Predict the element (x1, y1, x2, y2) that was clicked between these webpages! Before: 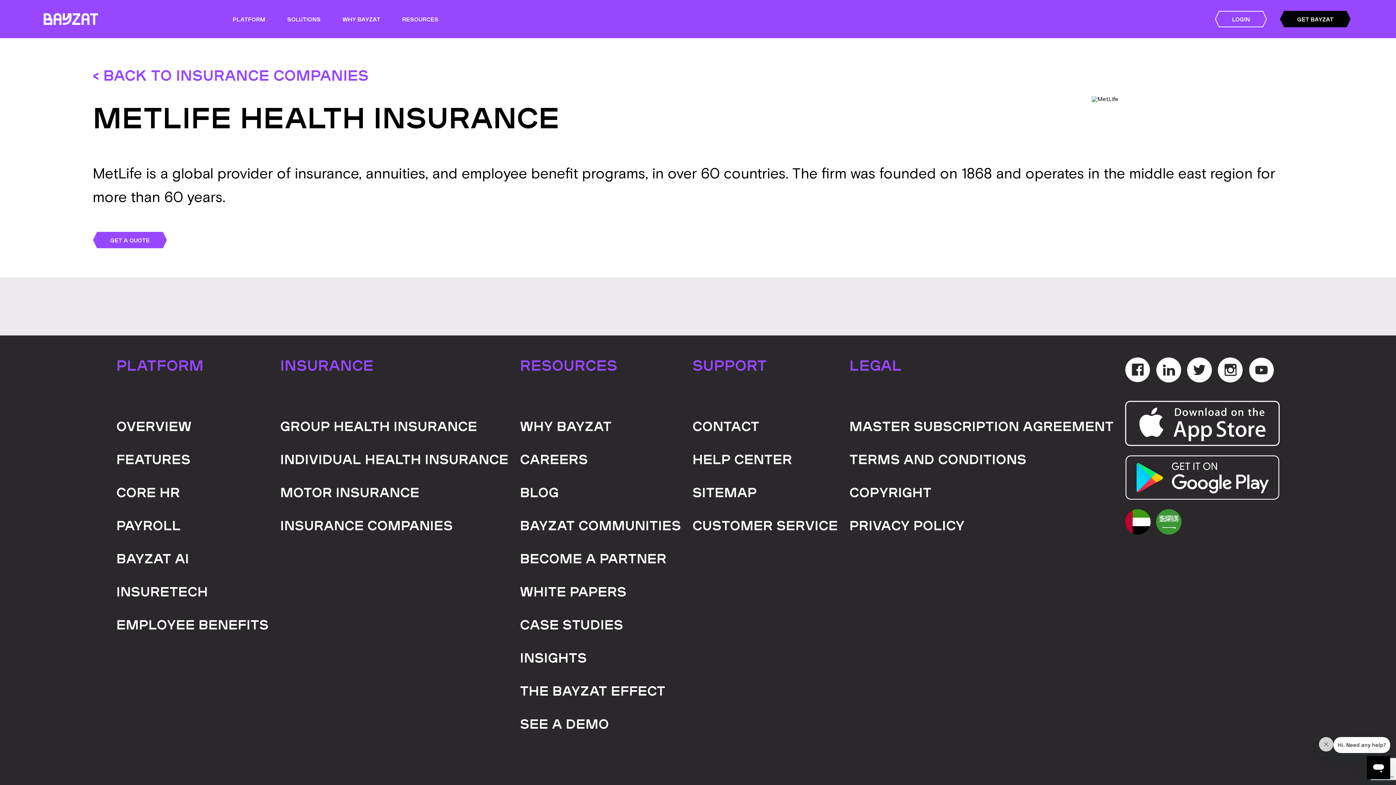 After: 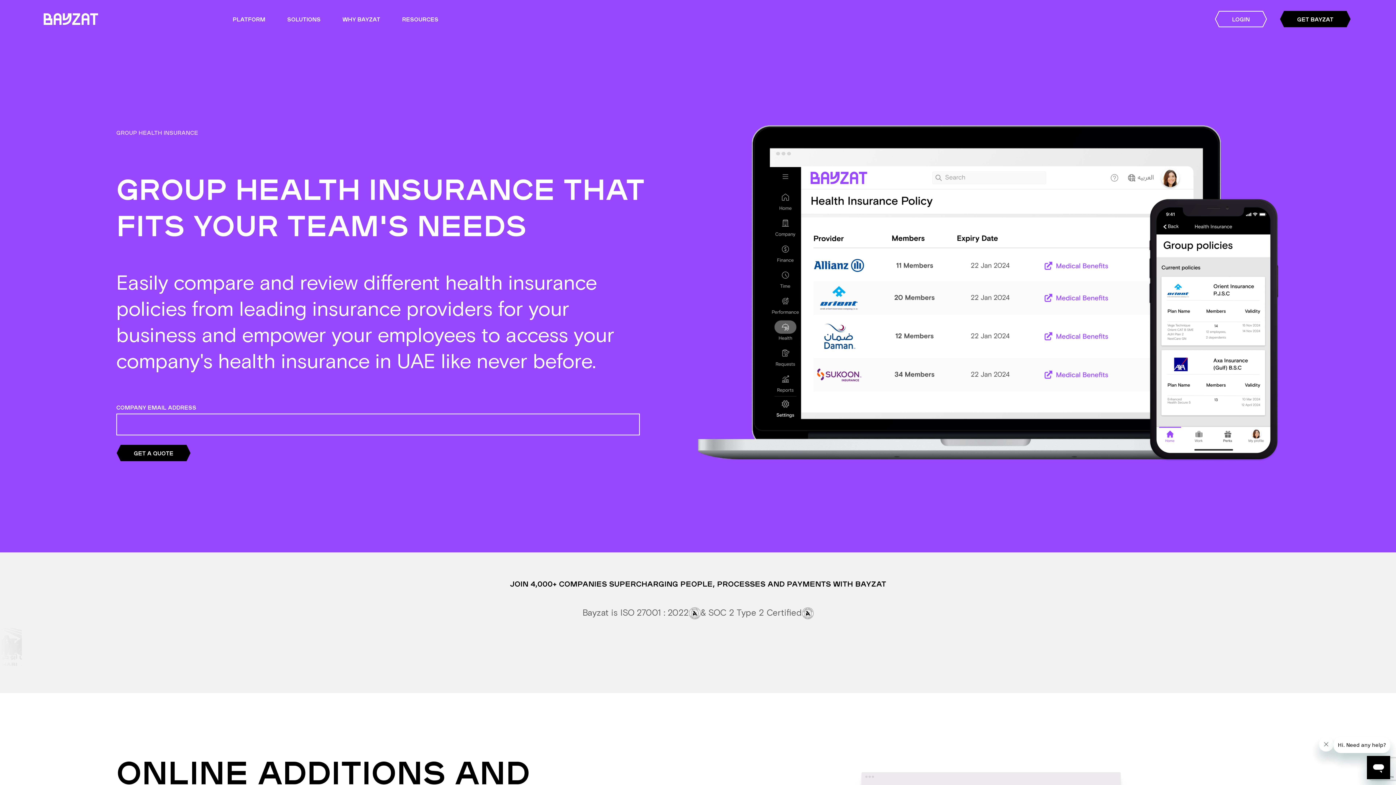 Action: label: GROUP HEALTH INSURANCE bbox: (280, 417, 508, 434)